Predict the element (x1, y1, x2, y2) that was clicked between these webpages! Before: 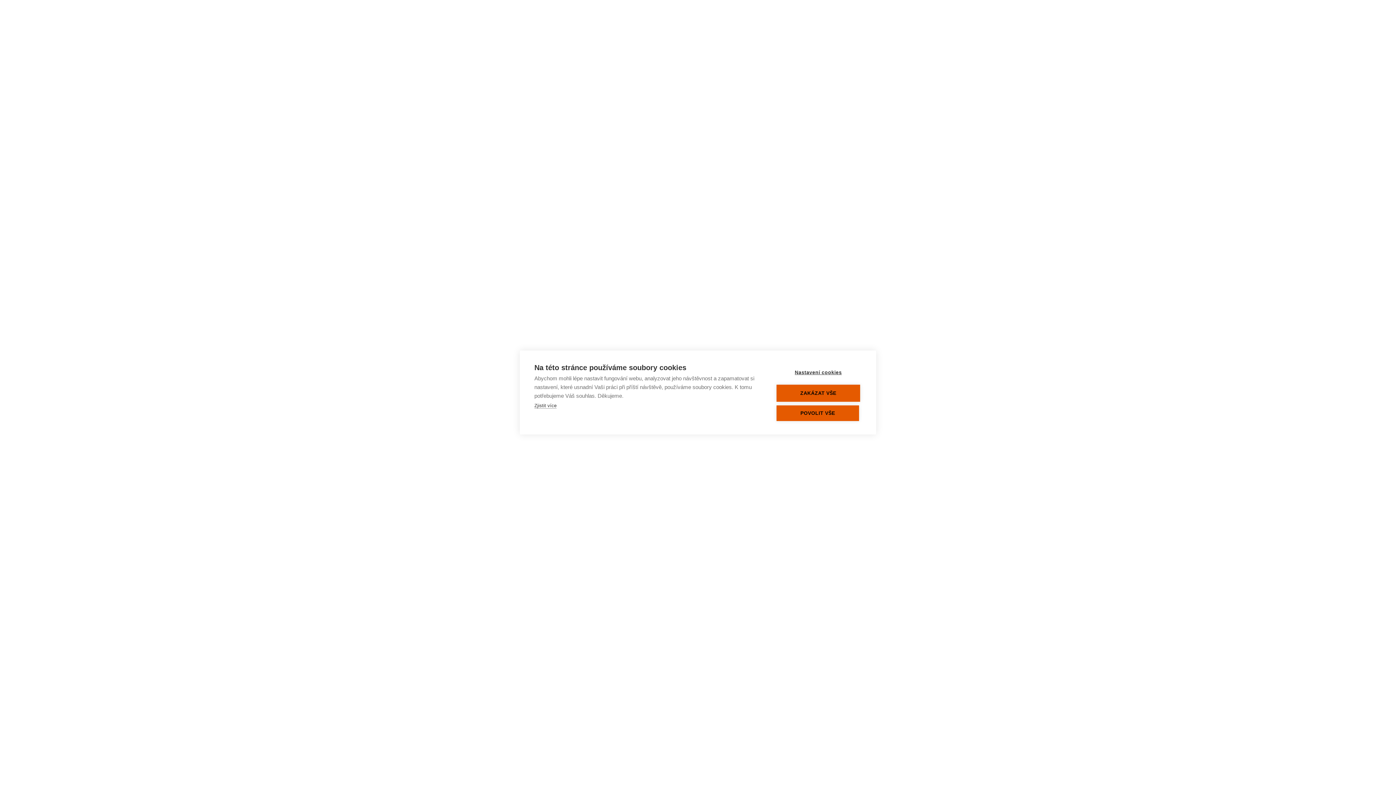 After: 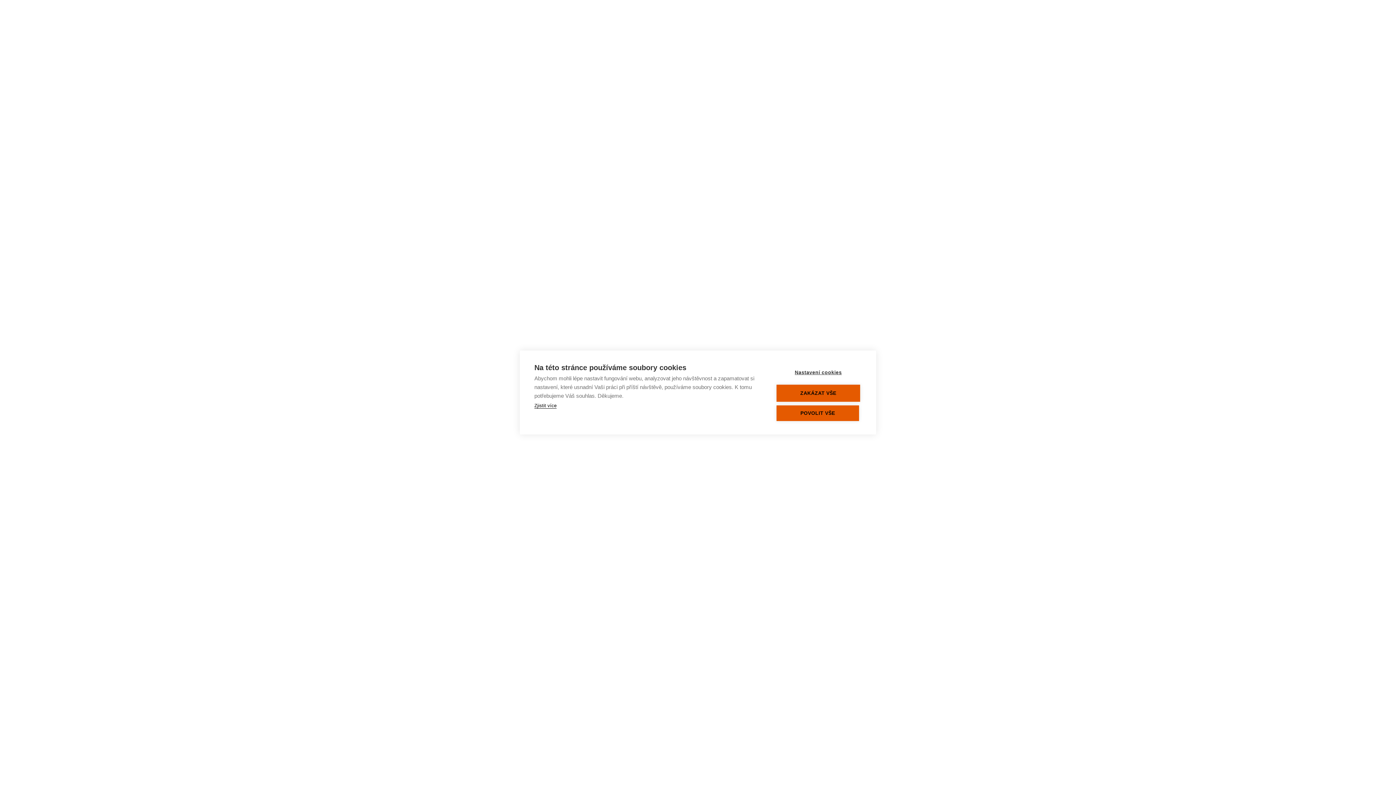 Action: label: Zjistit více bbox: (534, 403, 556, 408)